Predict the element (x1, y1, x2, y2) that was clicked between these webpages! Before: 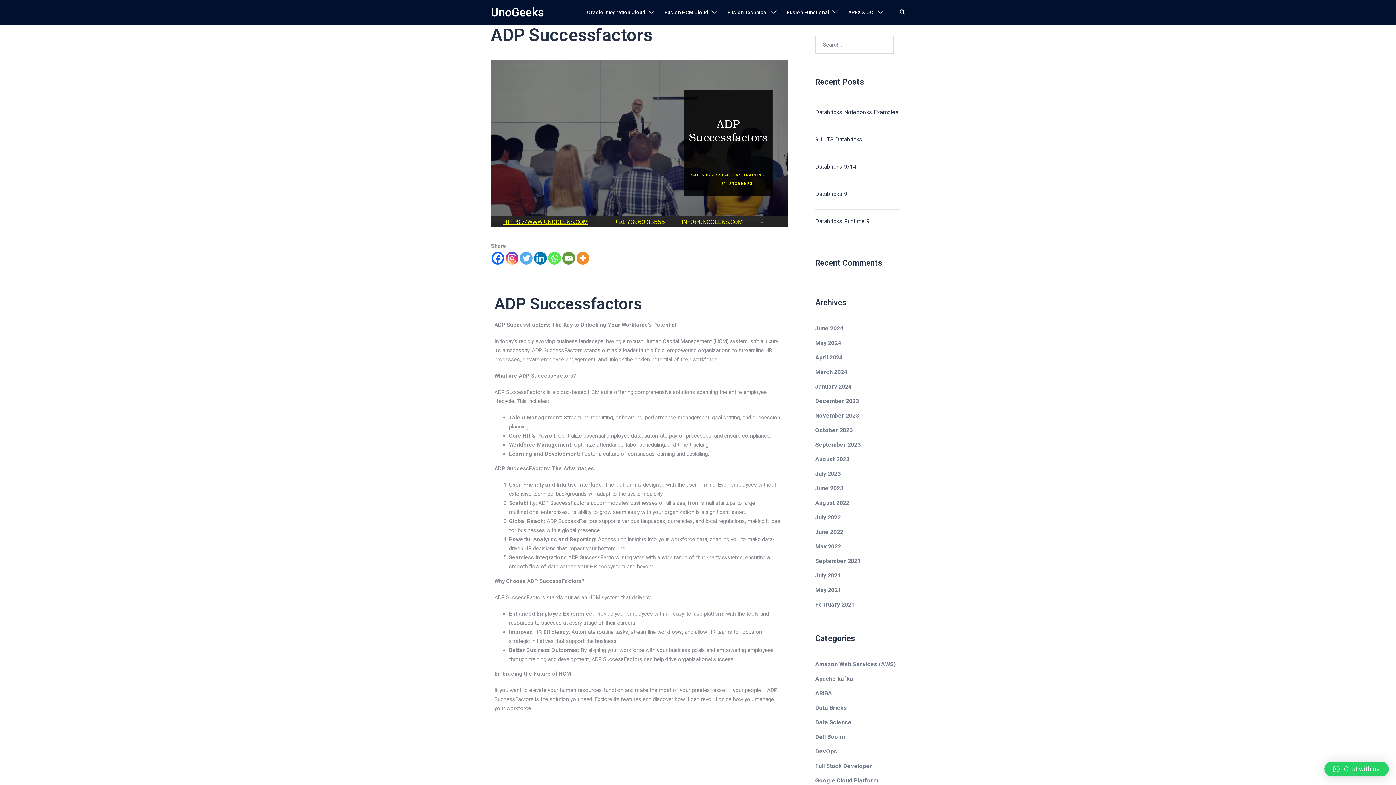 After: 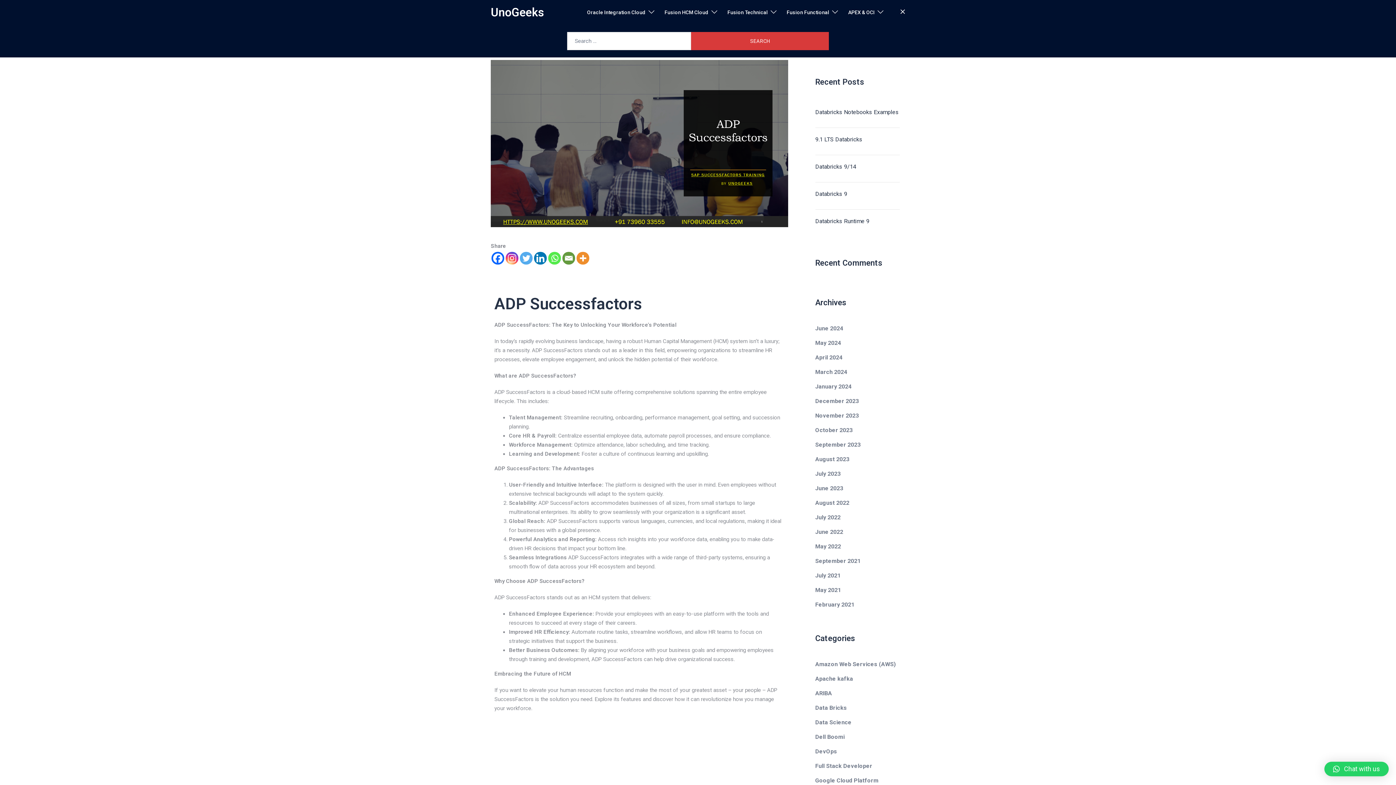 Action: bbox: (899, 9, 905, 15) label: Search